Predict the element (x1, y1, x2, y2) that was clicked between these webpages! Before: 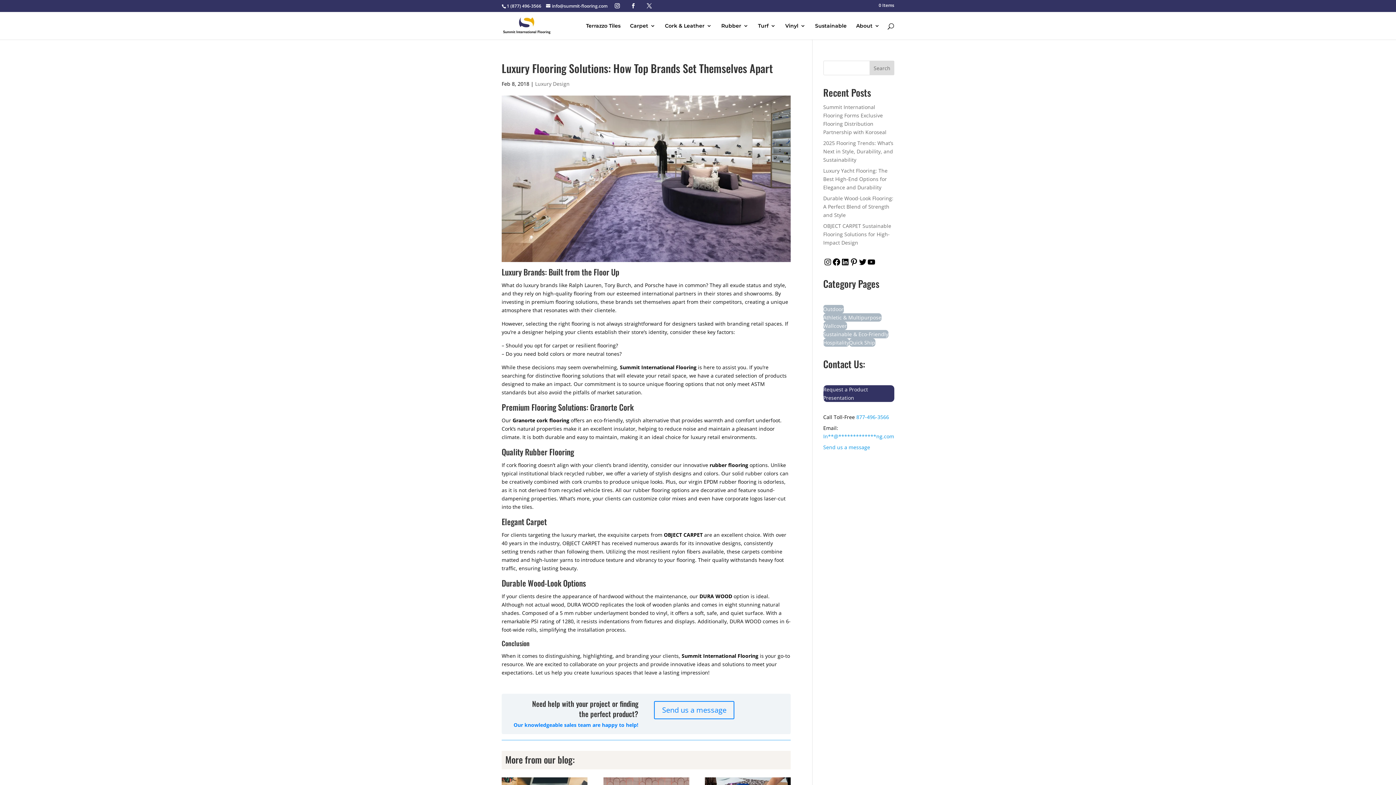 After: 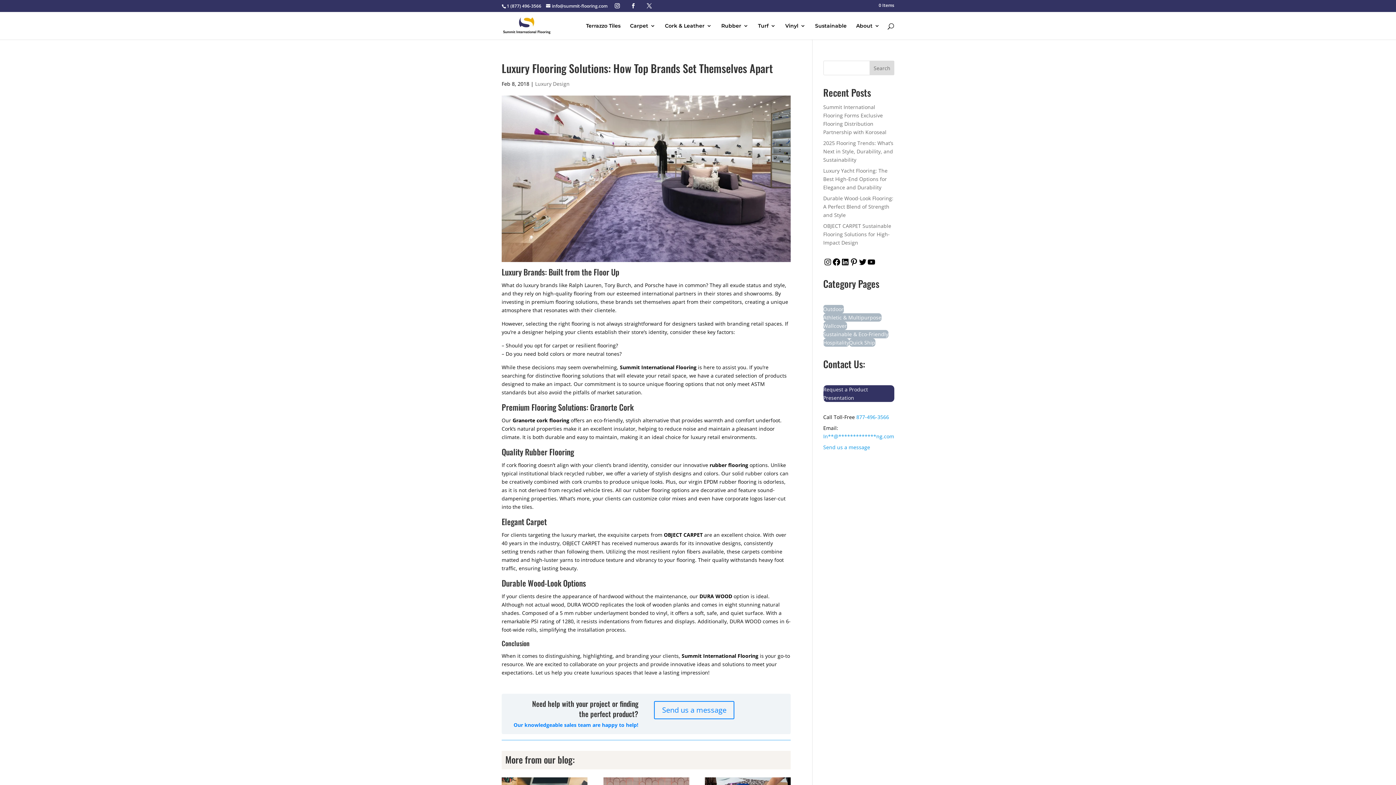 Action: bbox: (630, 3, 636, 8)